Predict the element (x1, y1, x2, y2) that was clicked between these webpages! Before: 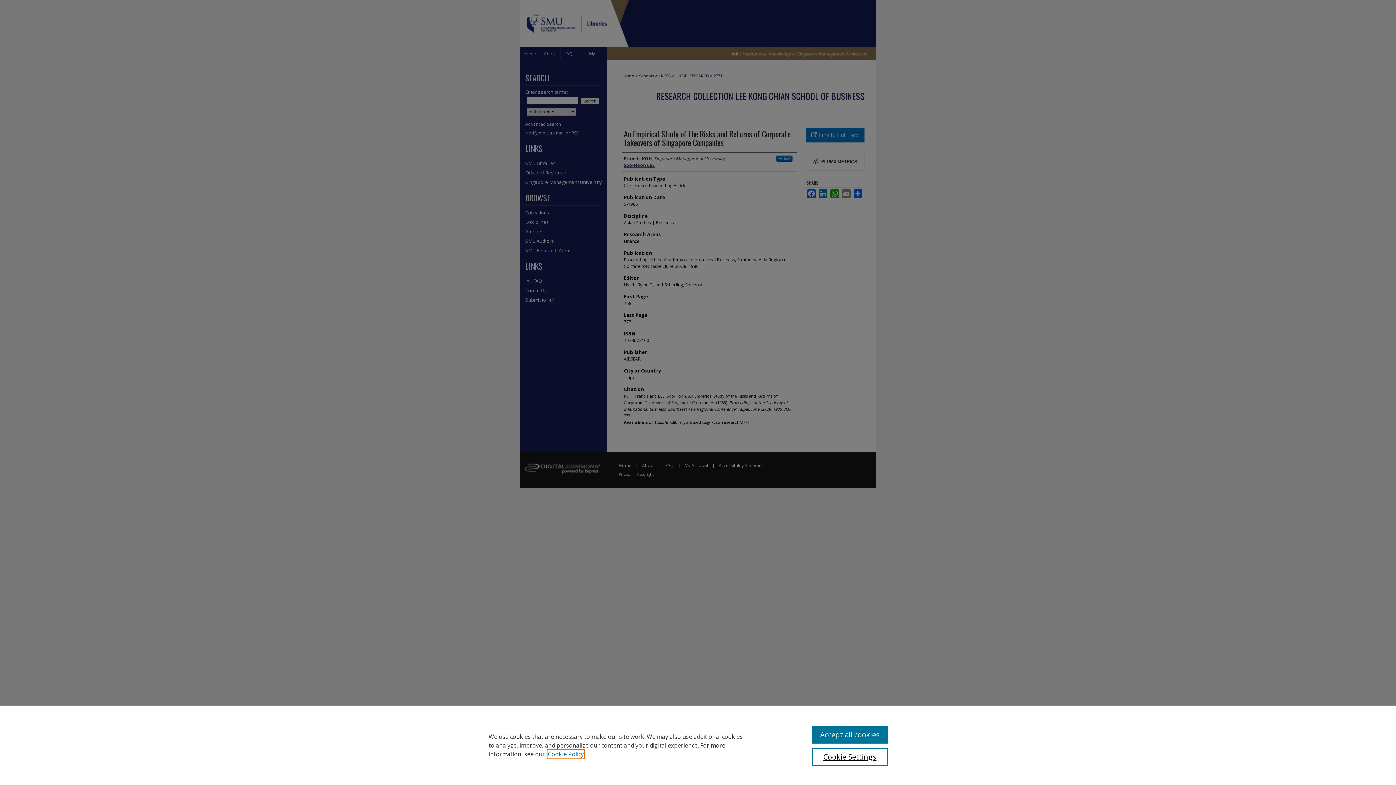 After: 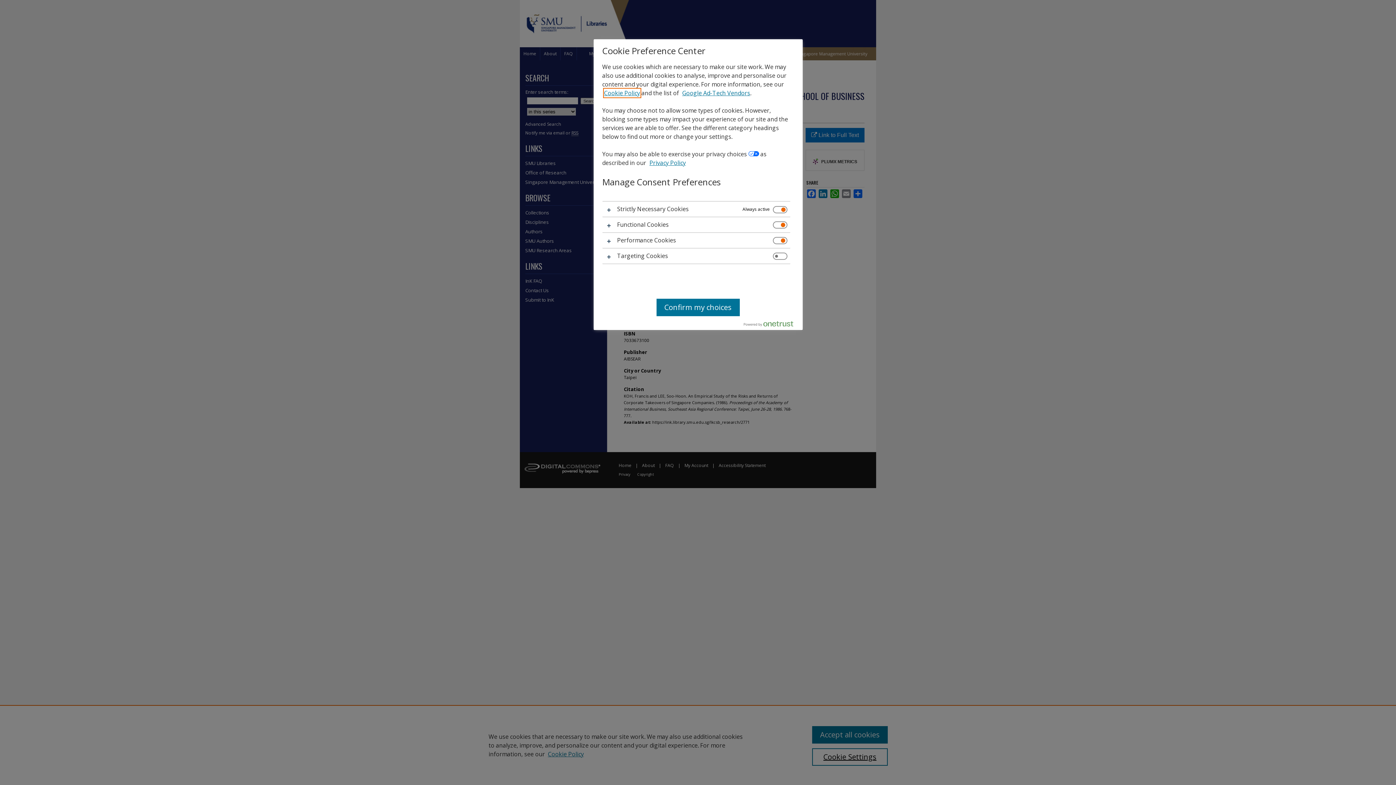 Action: label: Cookie Settings bbox: (812, 748, 887, 766)